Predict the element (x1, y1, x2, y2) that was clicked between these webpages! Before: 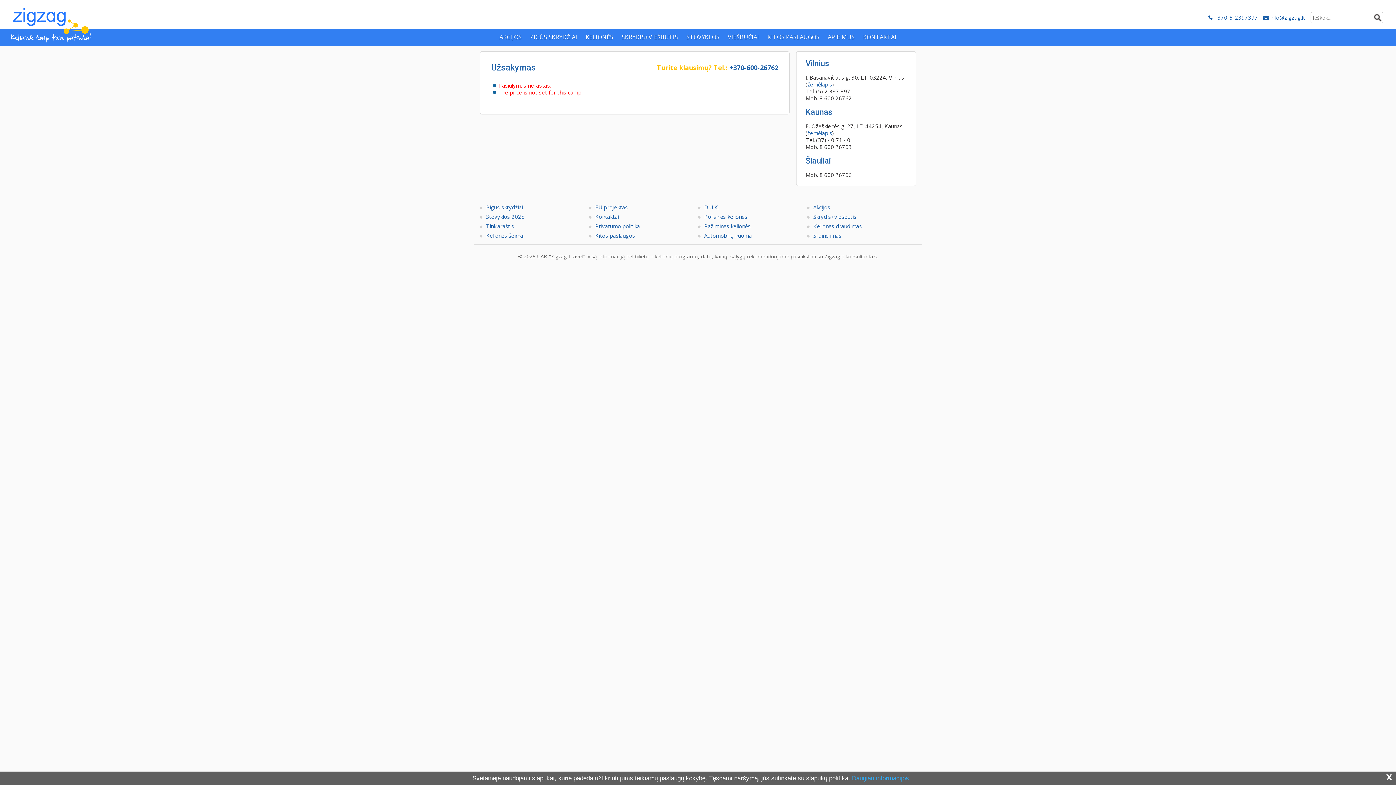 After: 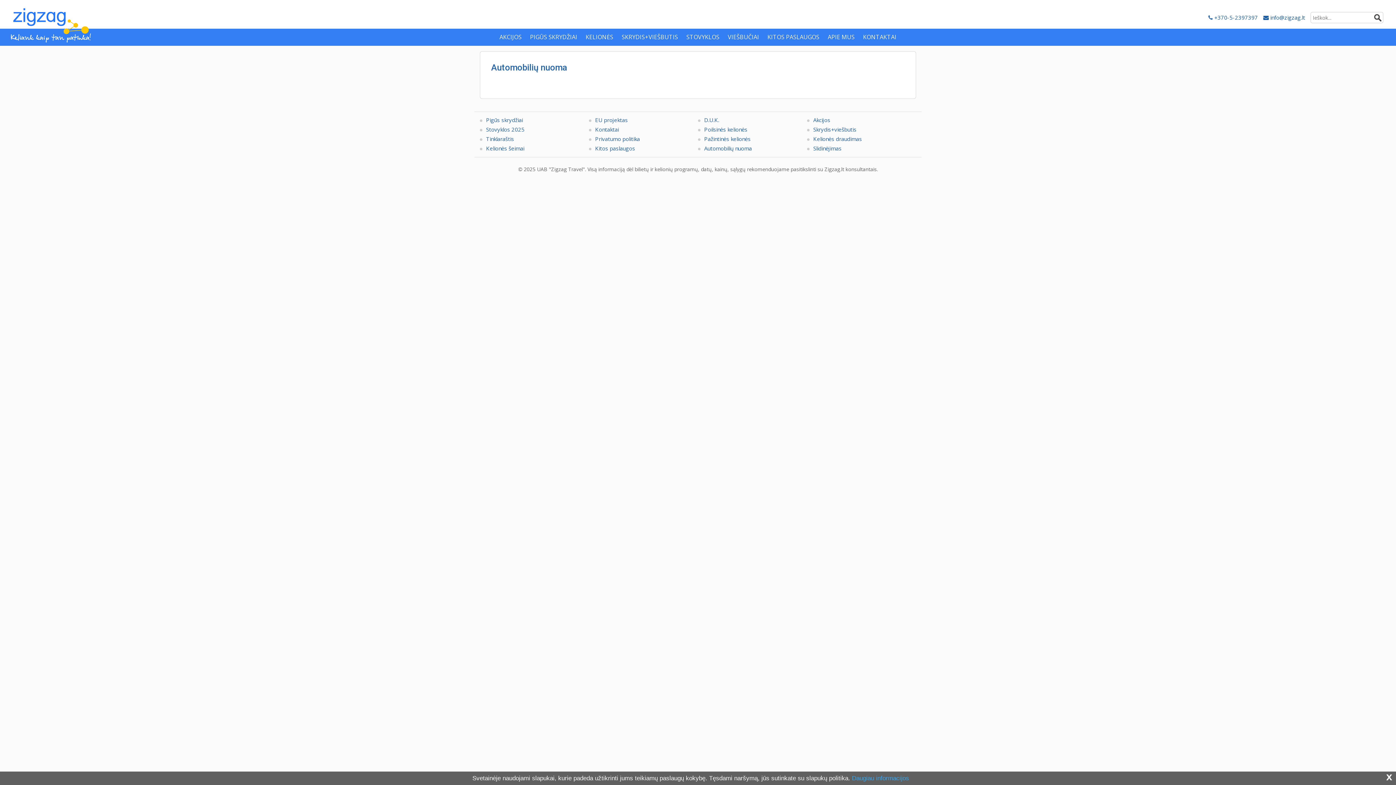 Action: label: Automobilių nuoma bbox: (704, 231, 752, 239)